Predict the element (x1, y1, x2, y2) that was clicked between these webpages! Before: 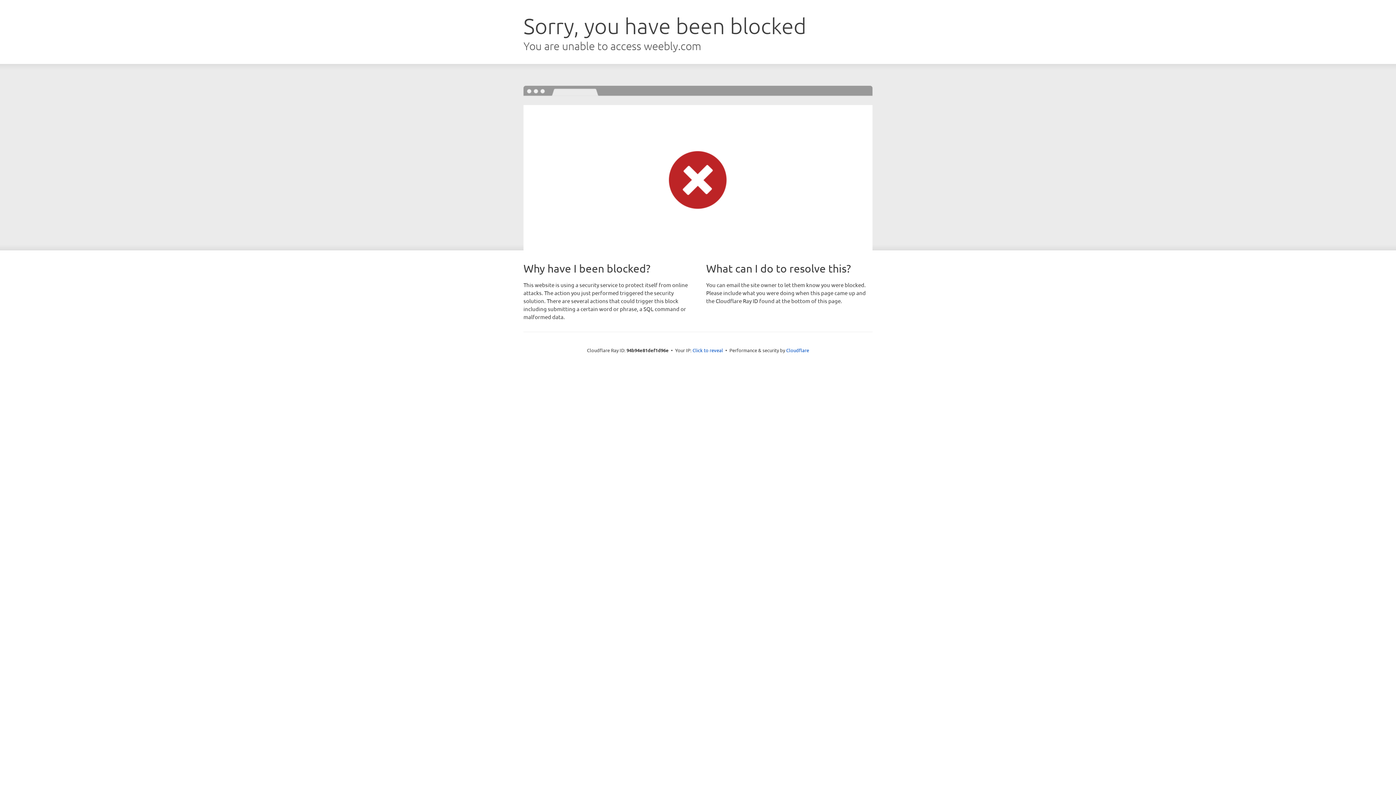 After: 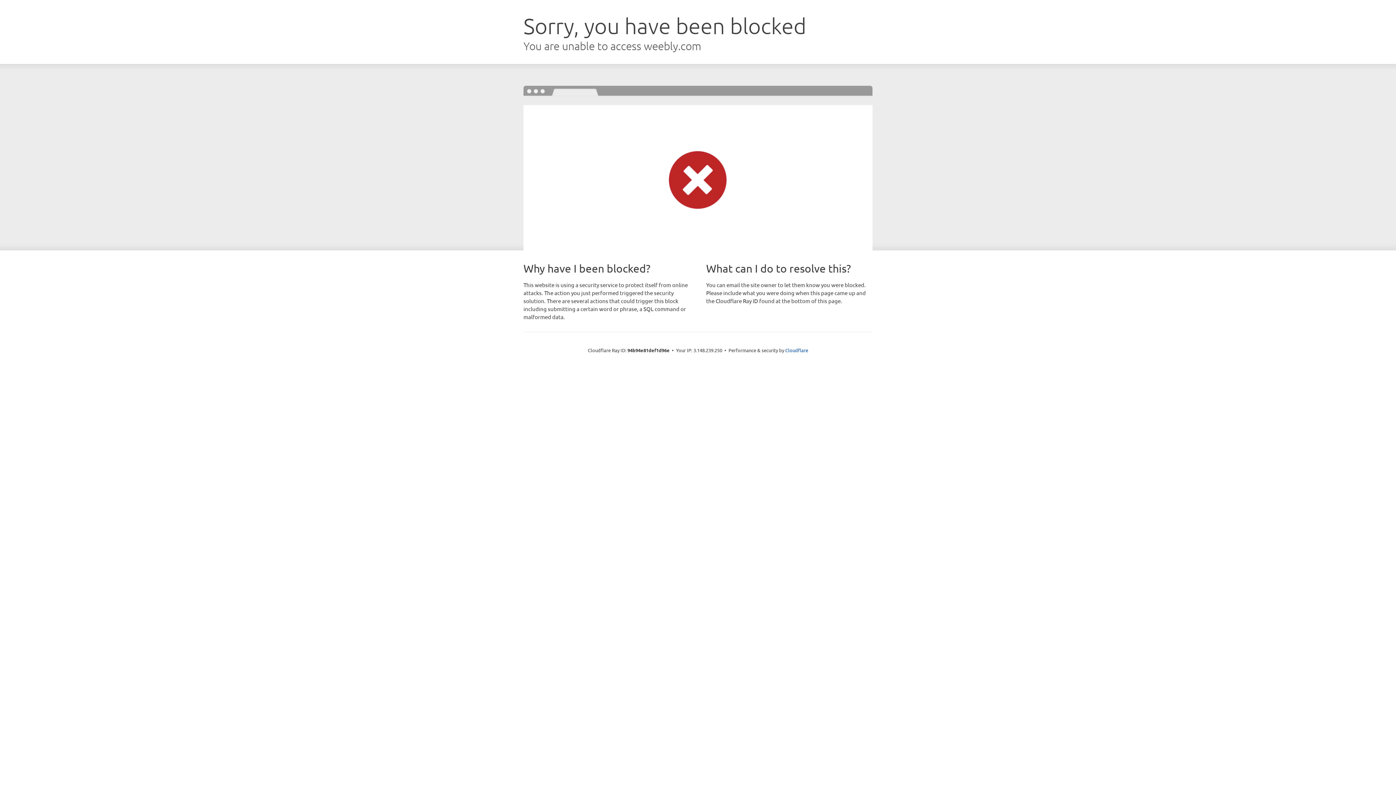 Action: bbox: (692, 346, 723, 353) label: Click to reveal